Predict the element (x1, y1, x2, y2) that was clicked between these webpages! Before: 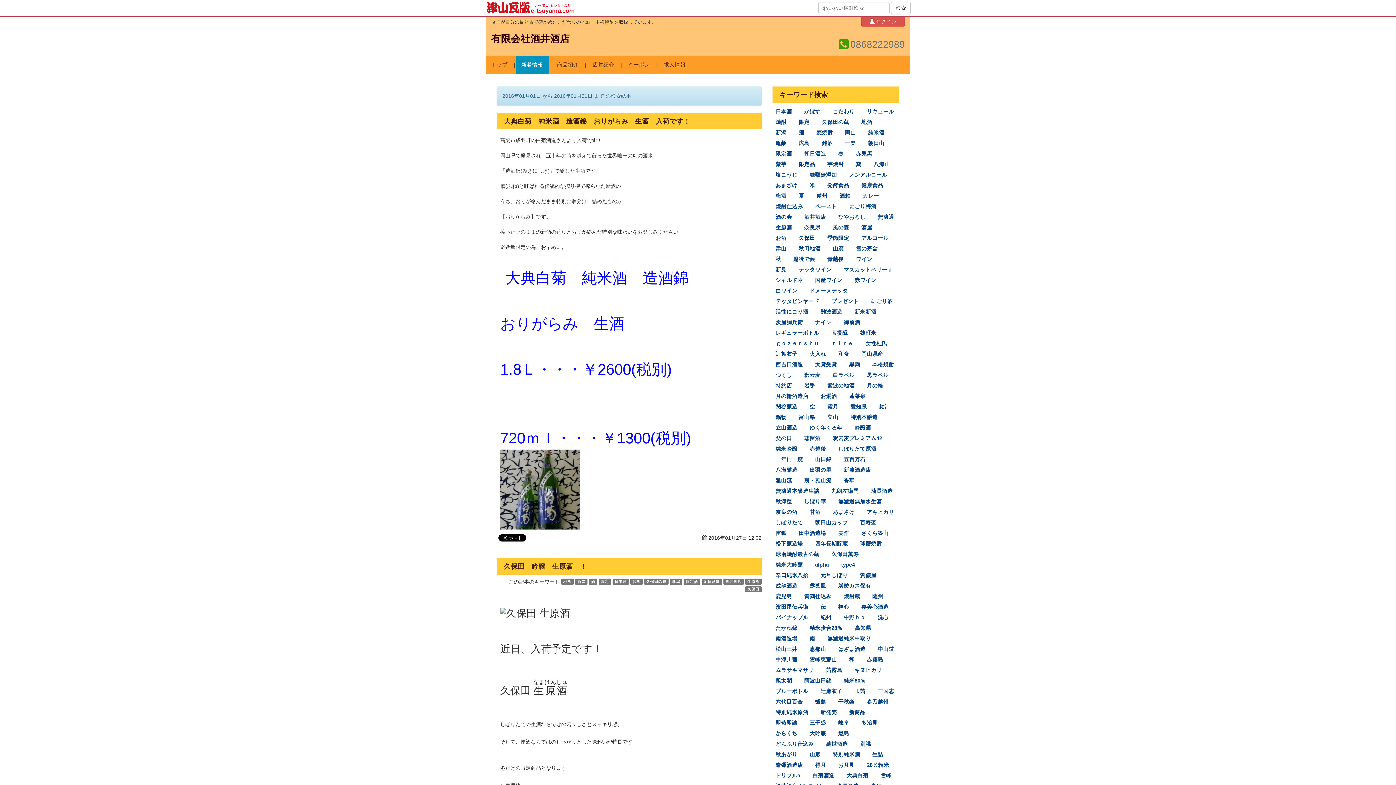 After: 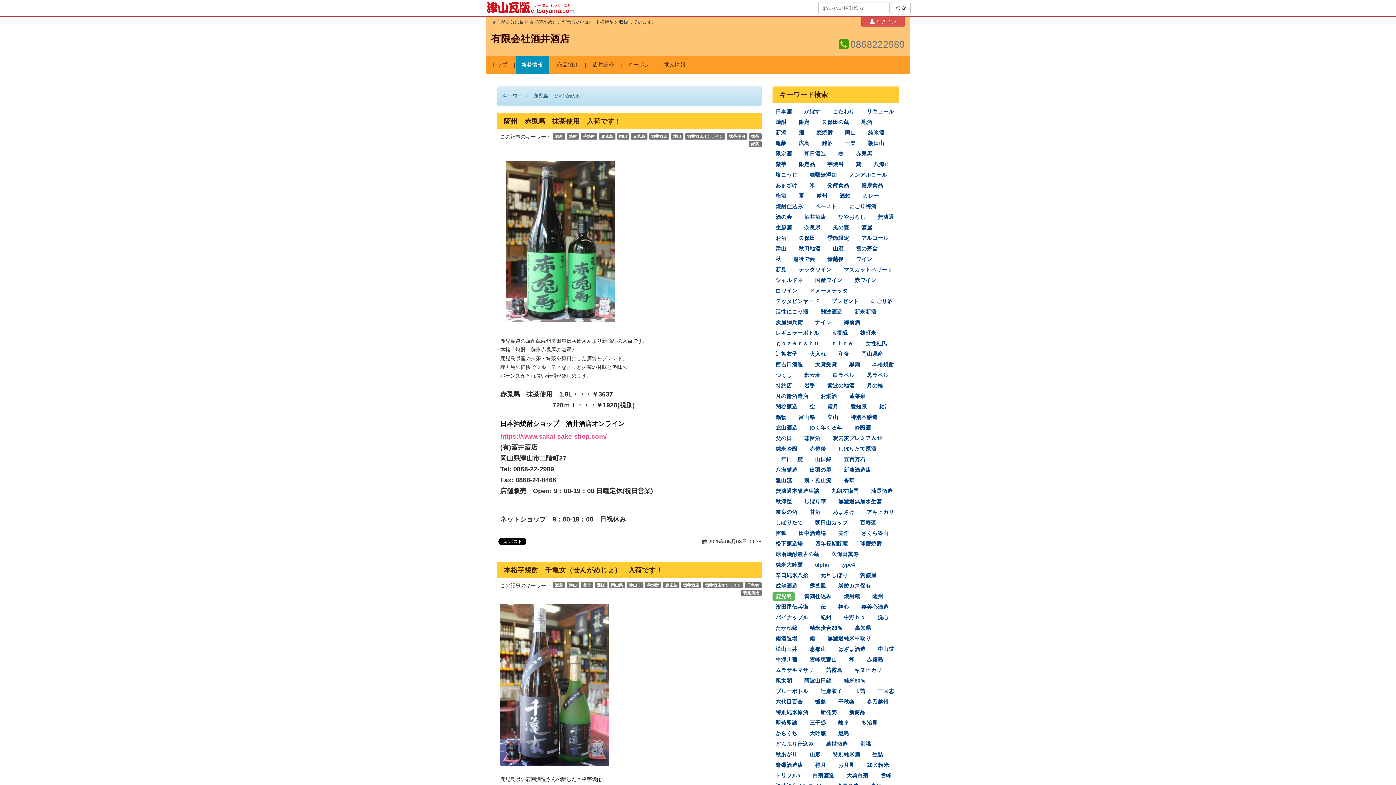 Action: label: 鹿児島 bbox: (772, 592, 795, 601)